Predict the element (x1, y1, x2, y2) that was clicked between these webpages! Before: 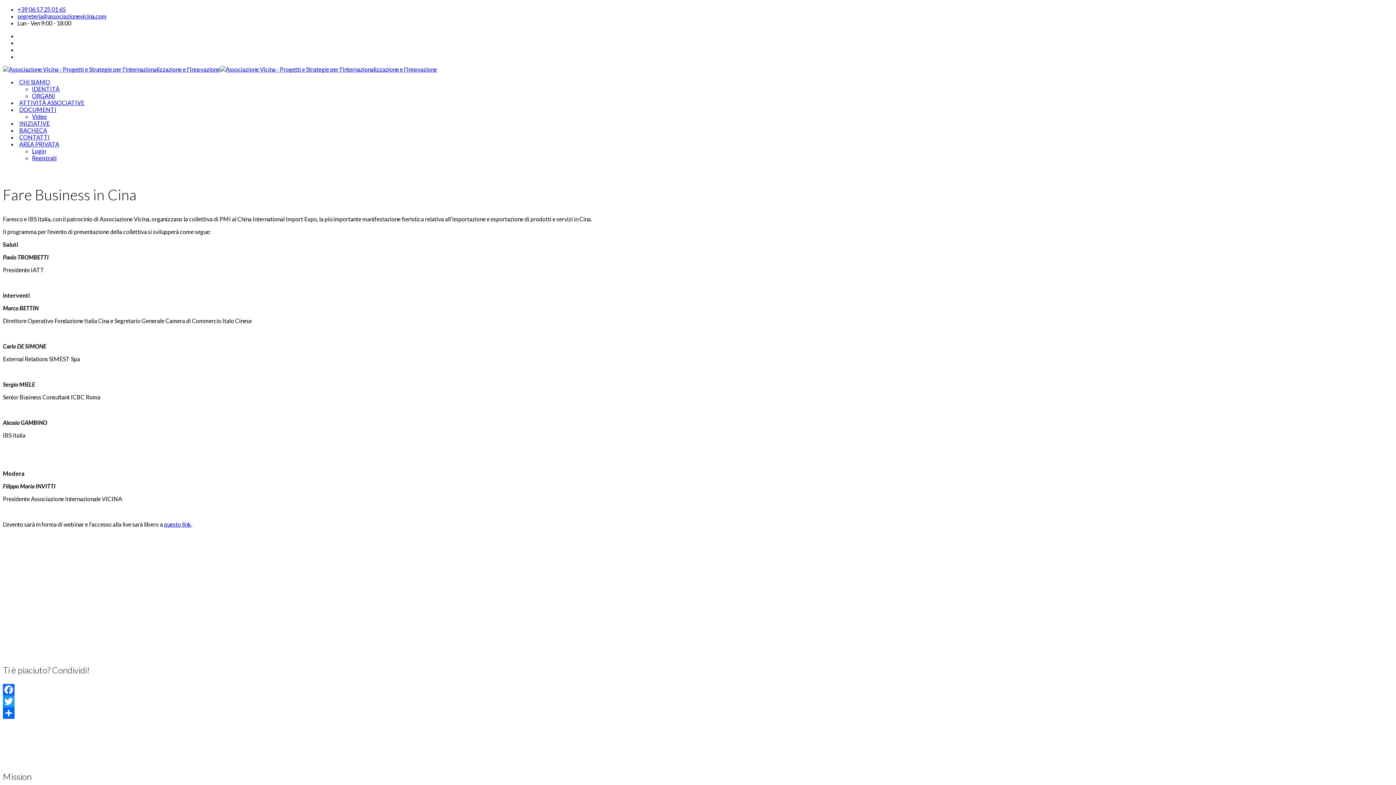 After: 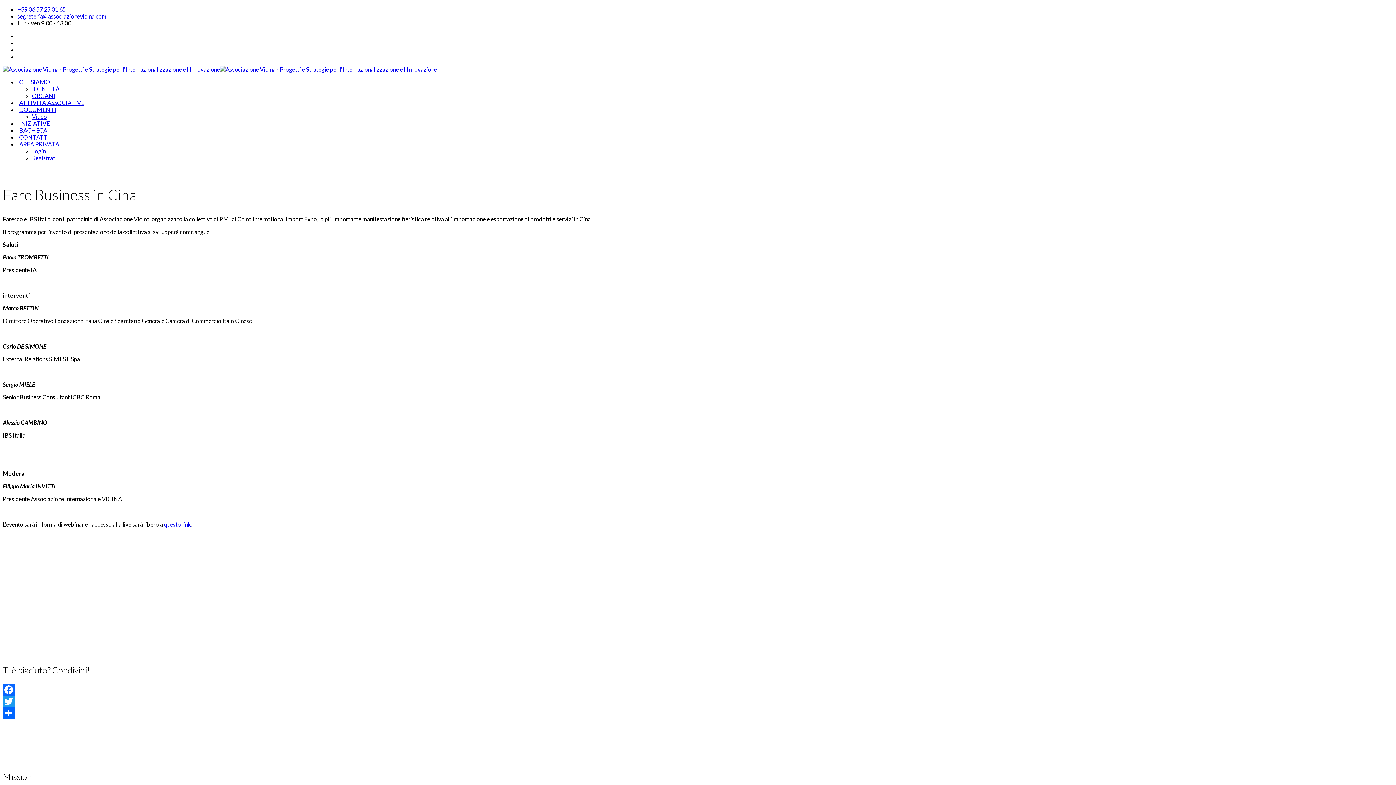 Action: bbox: (164, 521, 191, 528) label: questo link